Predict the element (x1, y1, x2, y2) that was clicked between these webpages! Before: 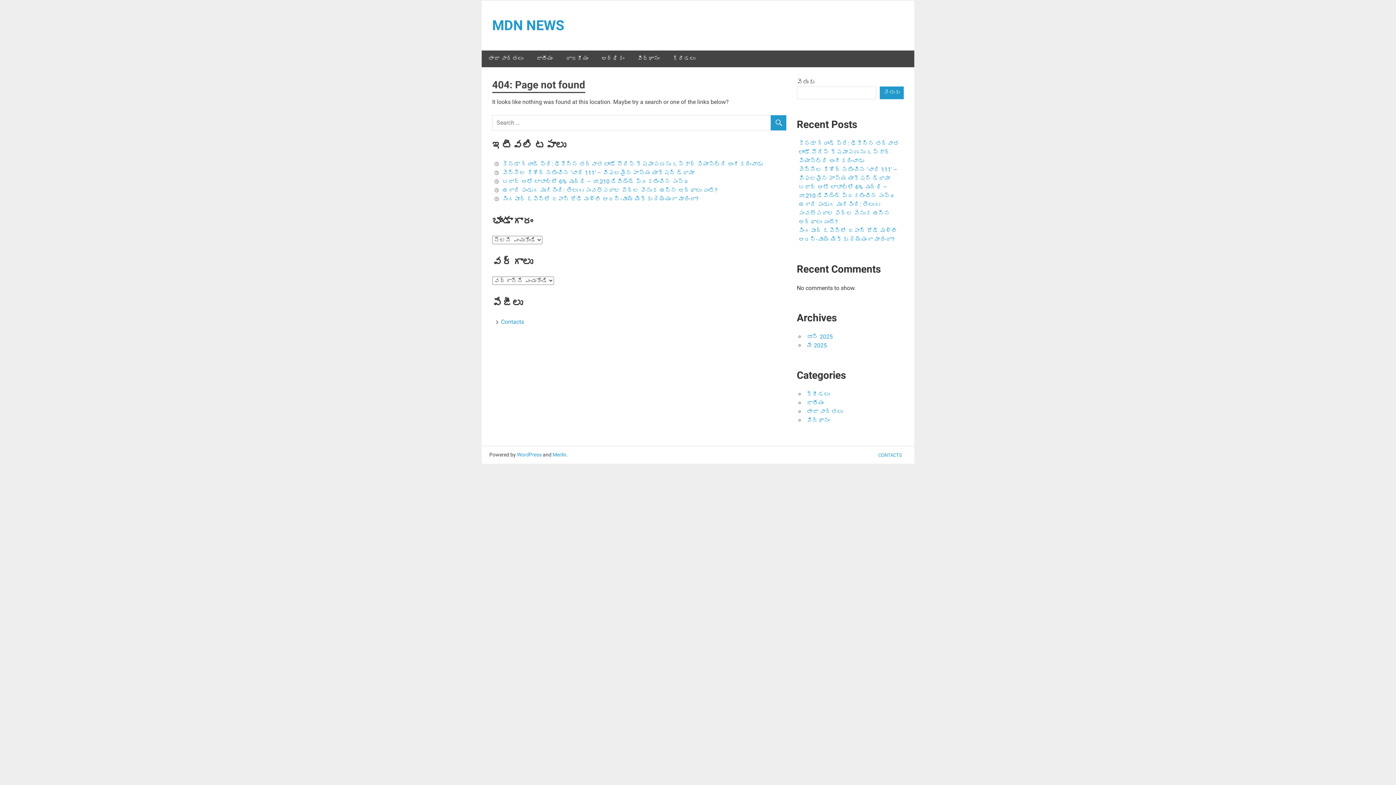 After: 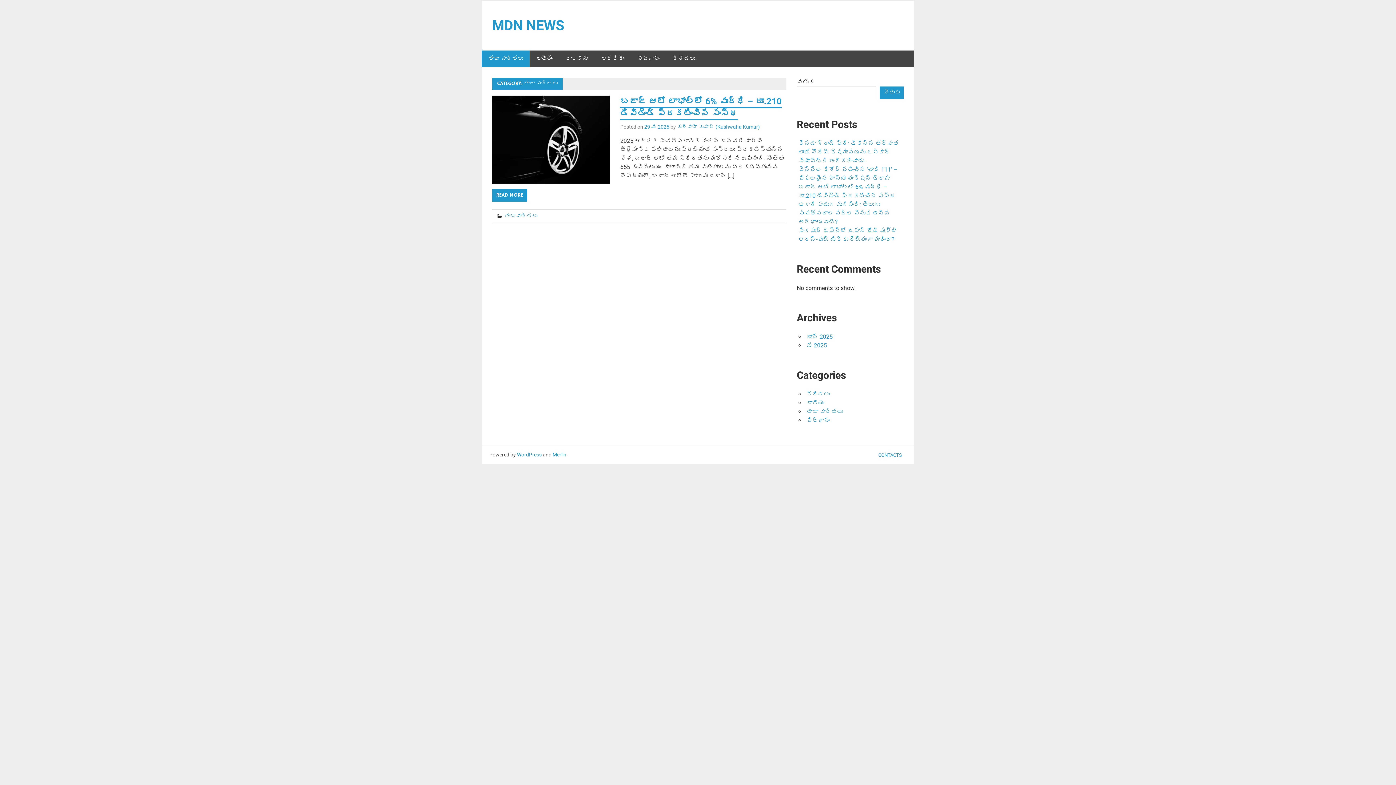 Action: bbox: (806, 408, 843, 415) label: తాజా వార్తలు